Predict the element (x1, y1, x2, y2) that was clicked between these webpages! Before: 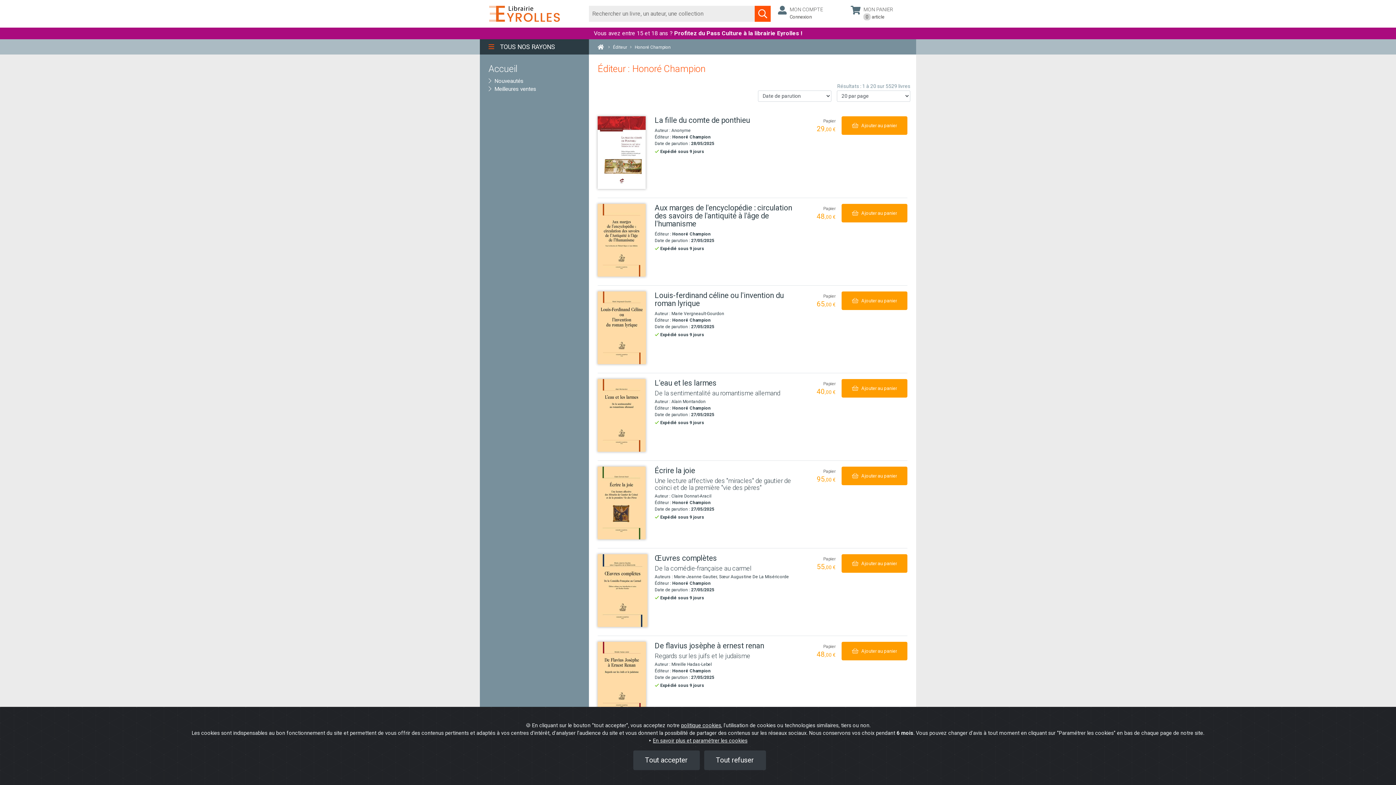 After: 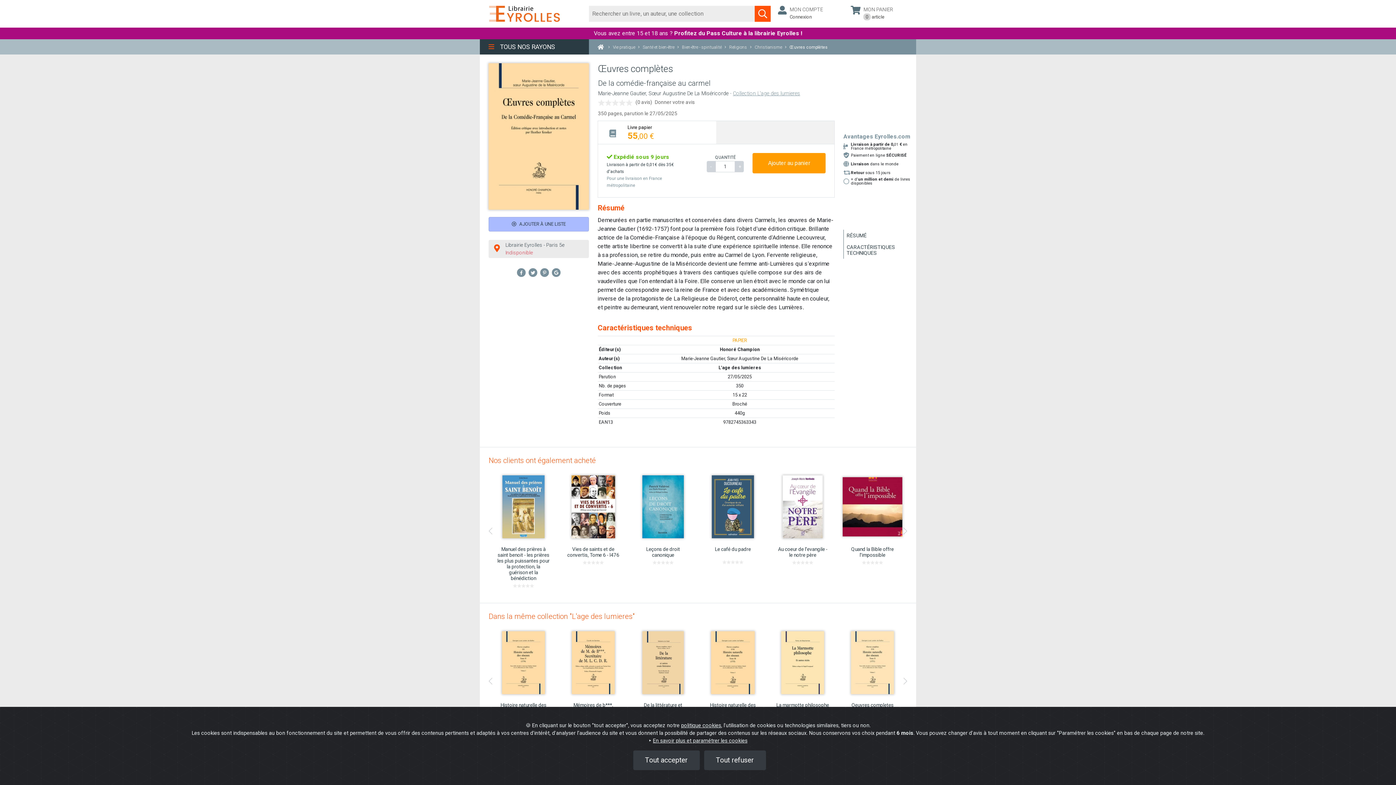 Action: bbox: (597, 554, 649, 627) label: Œuvres complètes